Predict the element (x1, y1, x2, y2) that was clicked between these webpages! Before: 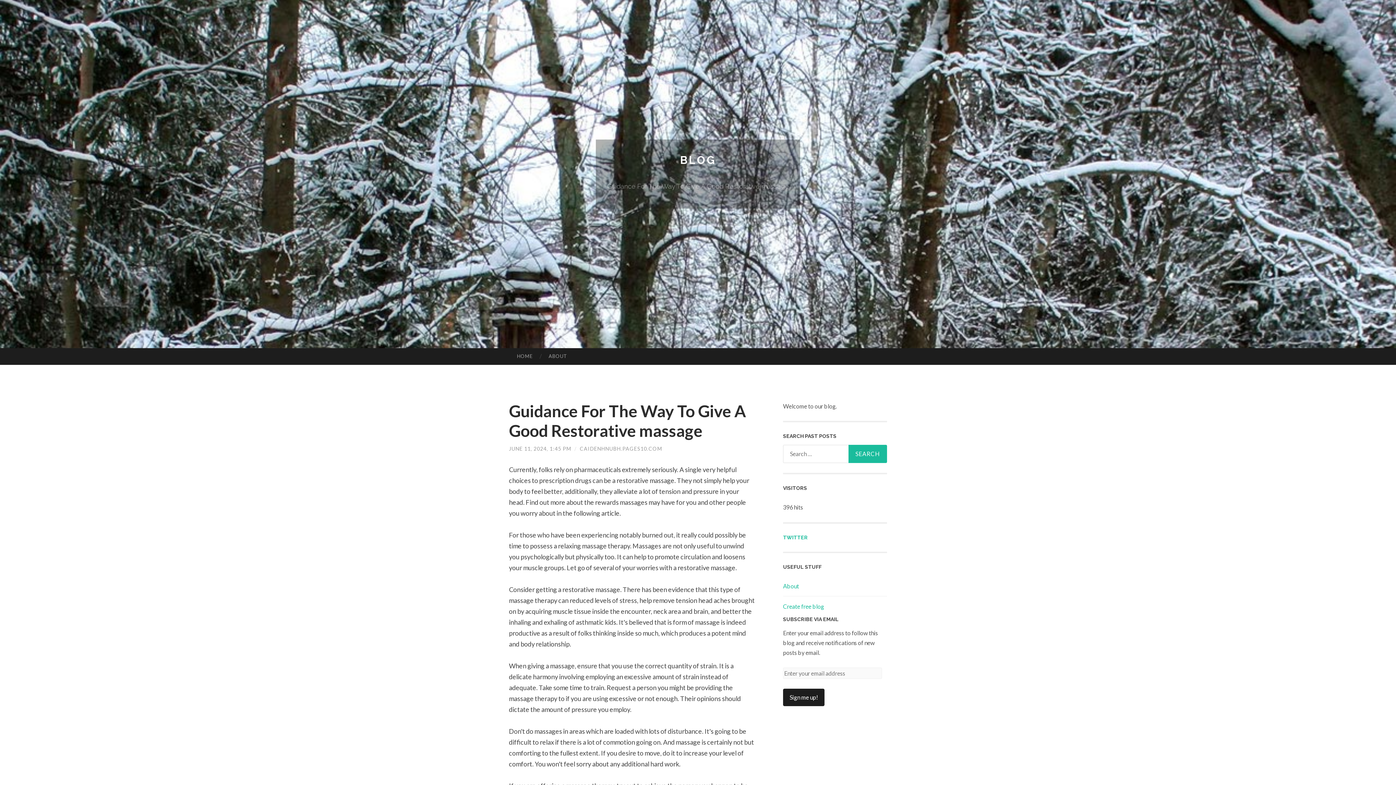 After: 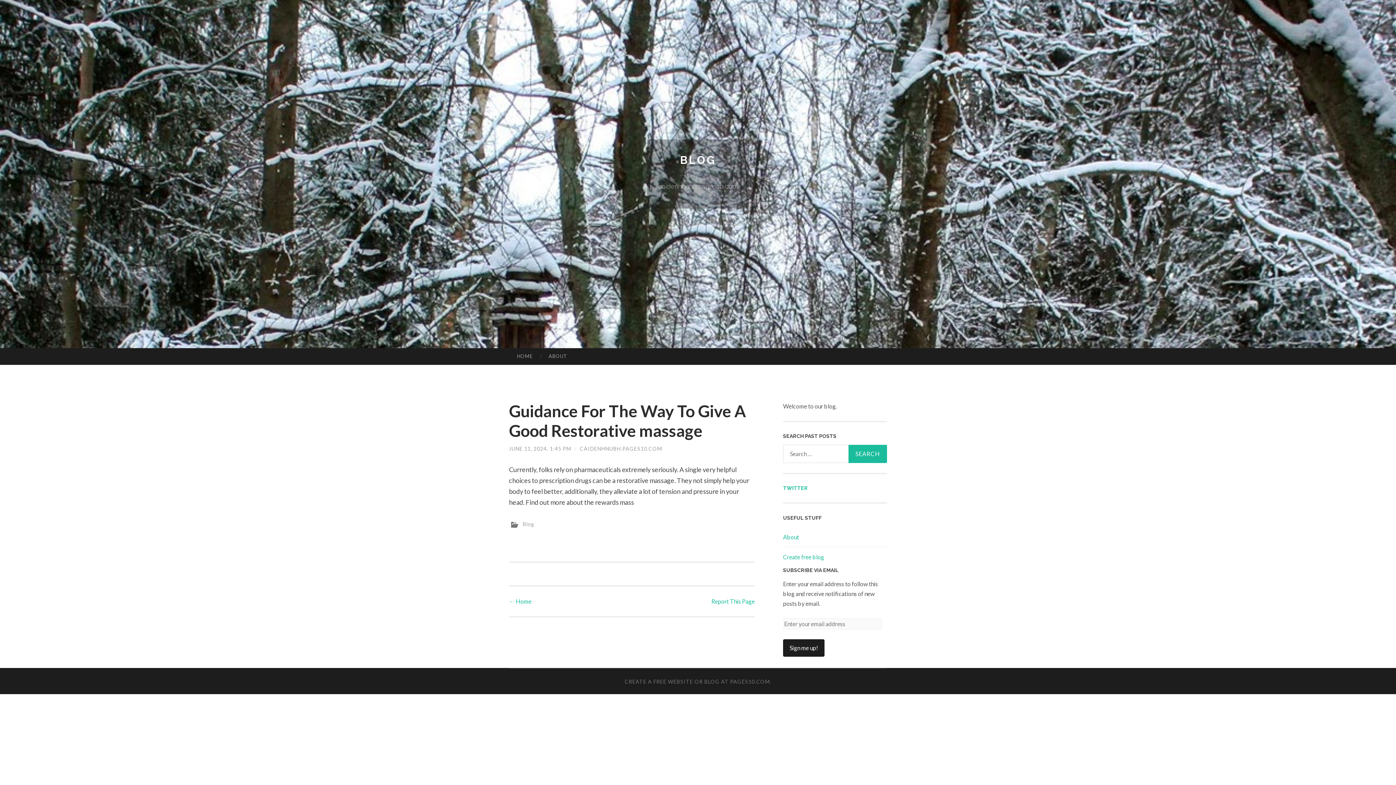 Action: bbox: (509, 348, 540, 364) label: HOME